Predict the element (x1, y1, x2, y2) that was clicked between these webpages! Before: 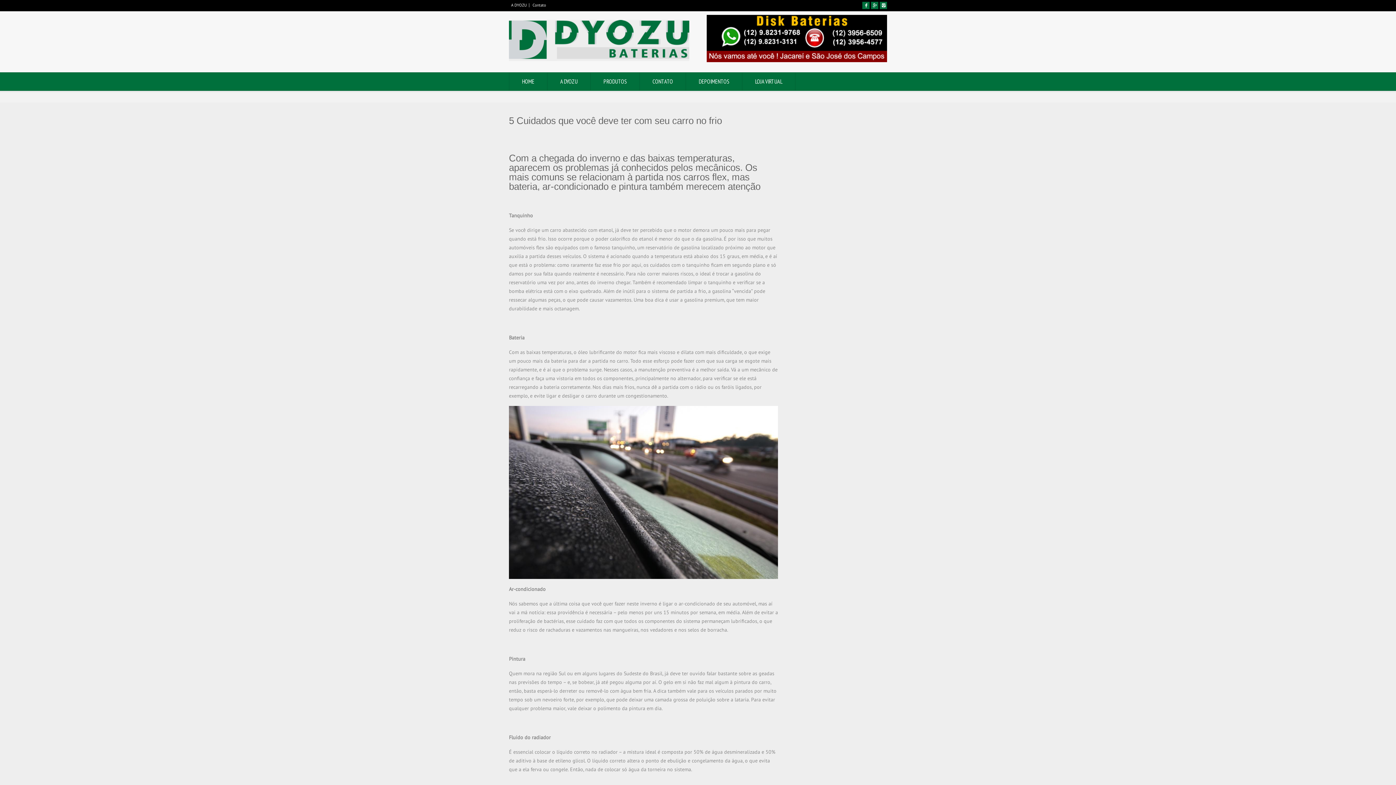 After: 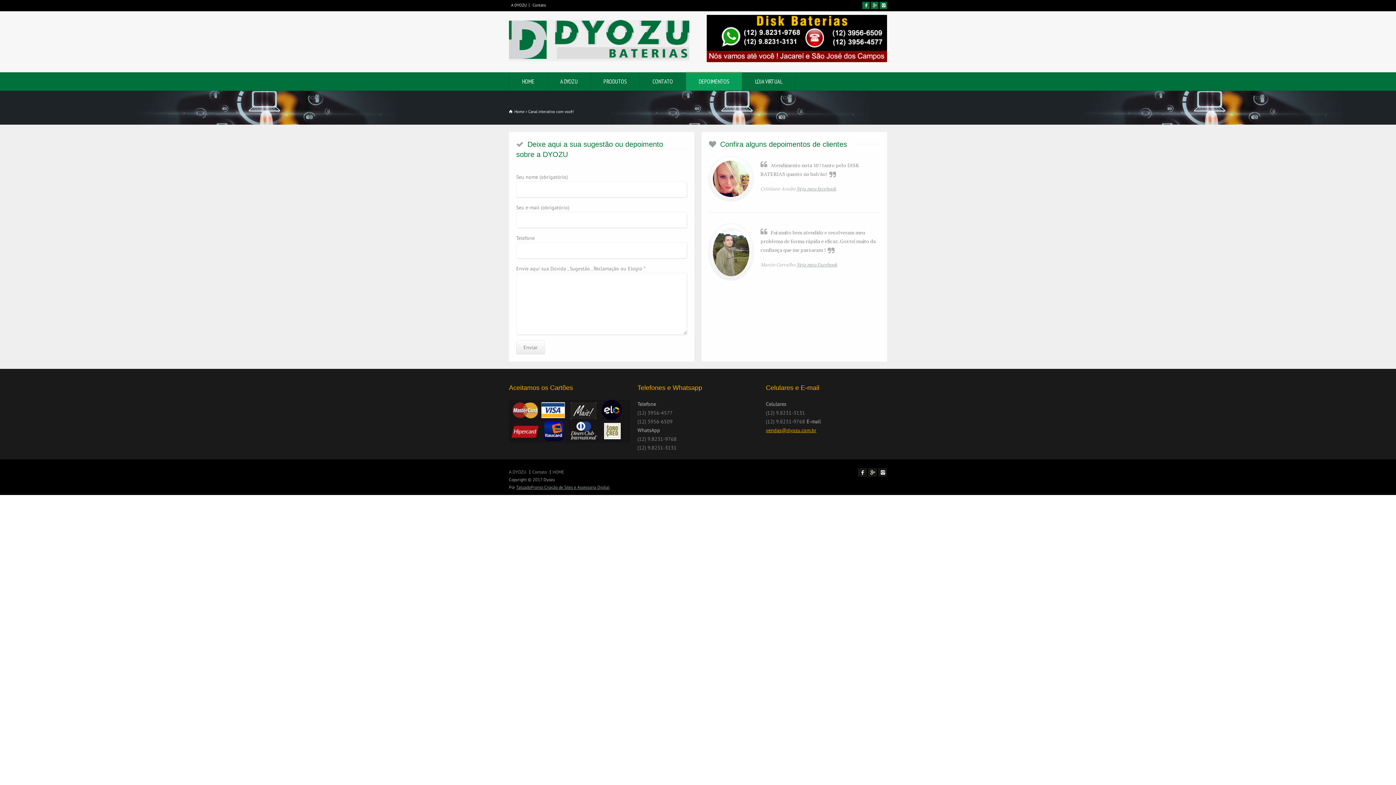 Action: bbox: (686, 72, 742, 90) label: DEPOIMENTOS